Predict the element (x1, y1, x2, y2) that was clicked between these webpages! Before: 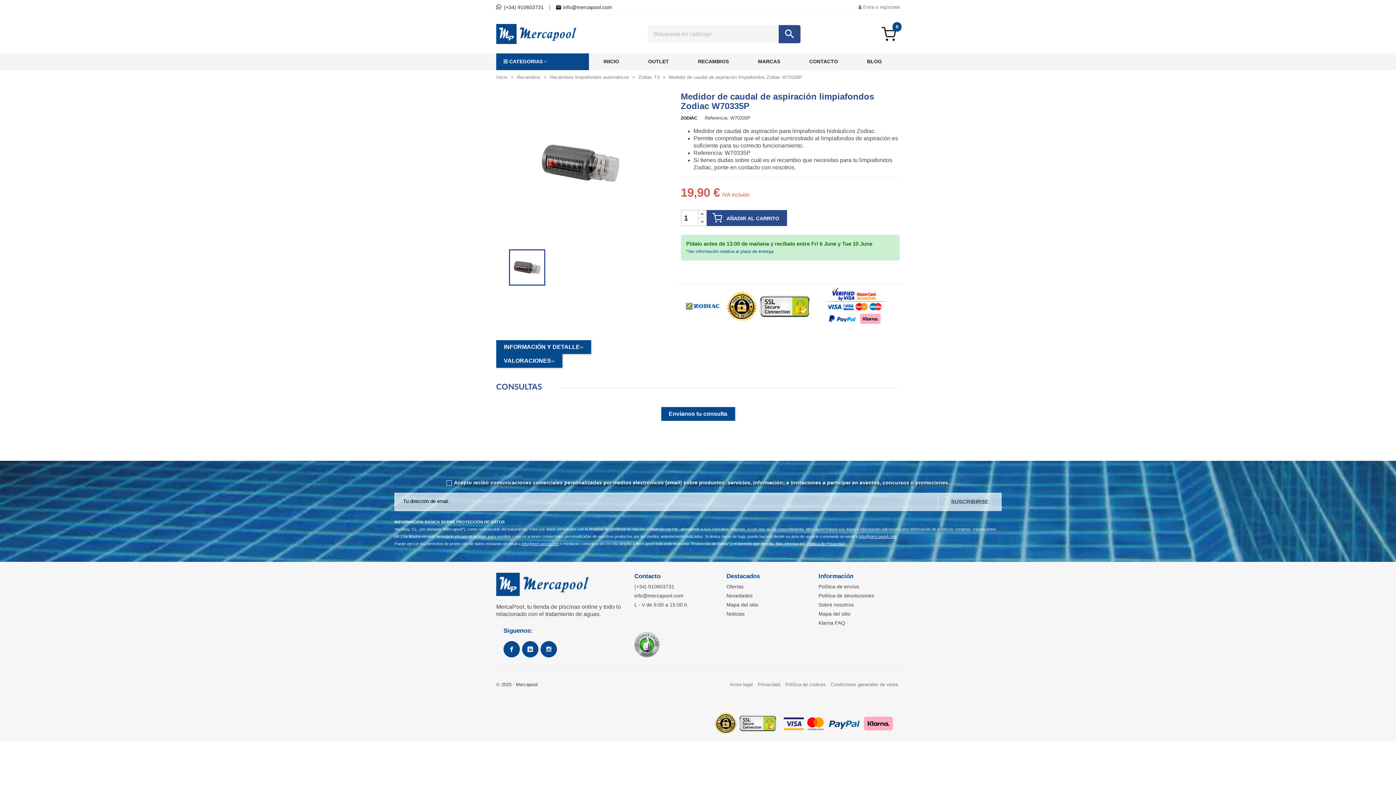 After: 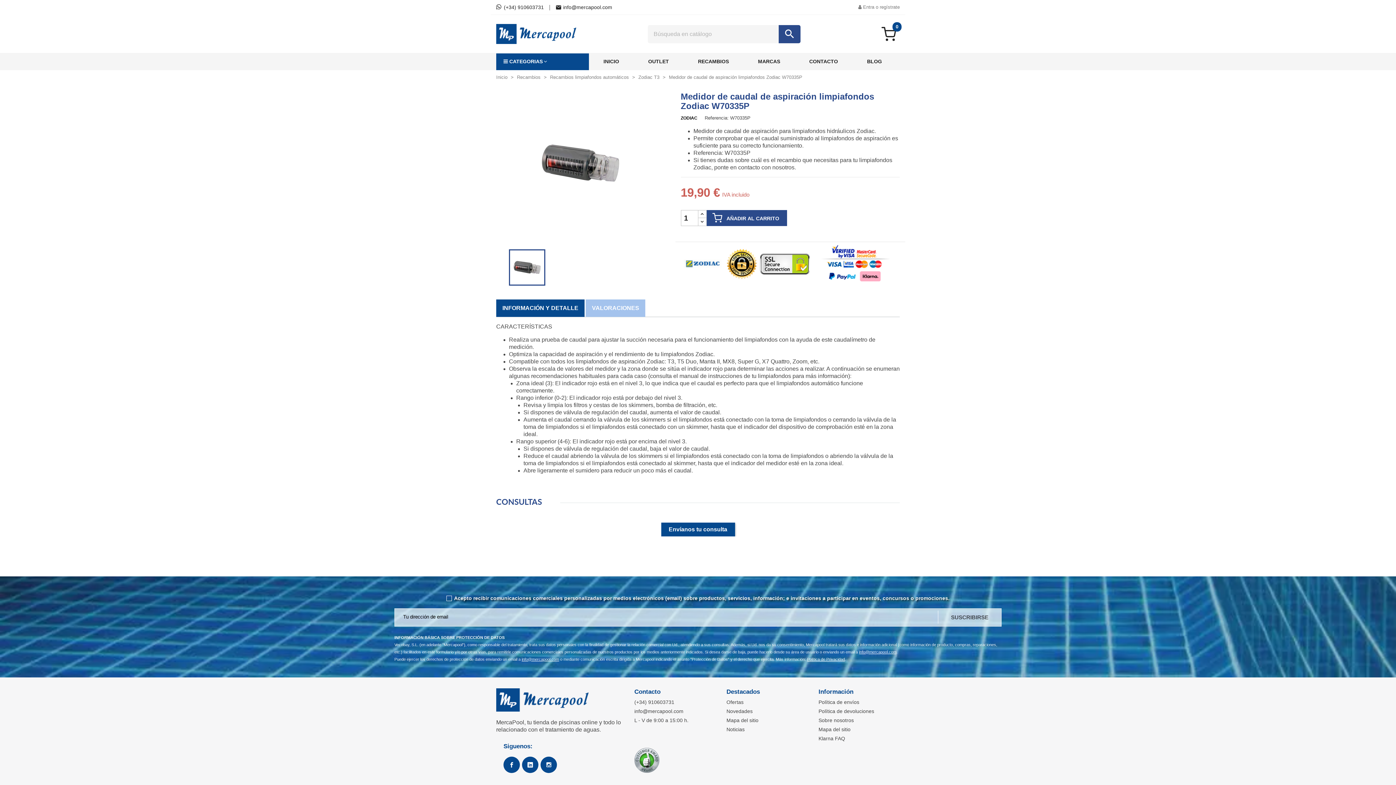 Action: bbox: (669, 74, 802, 80) label: Medidor de caudal de aspiración limpiafondos Zodiac W70335P